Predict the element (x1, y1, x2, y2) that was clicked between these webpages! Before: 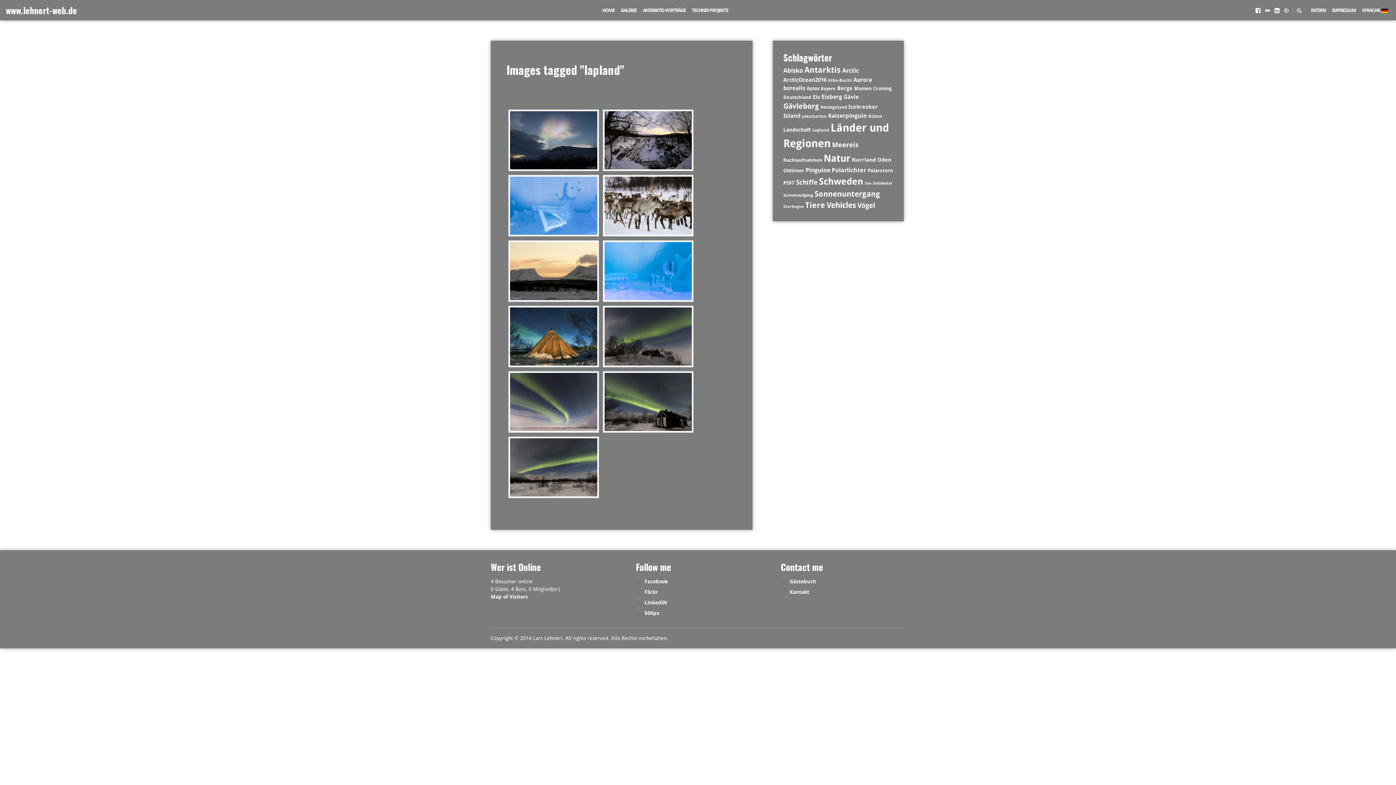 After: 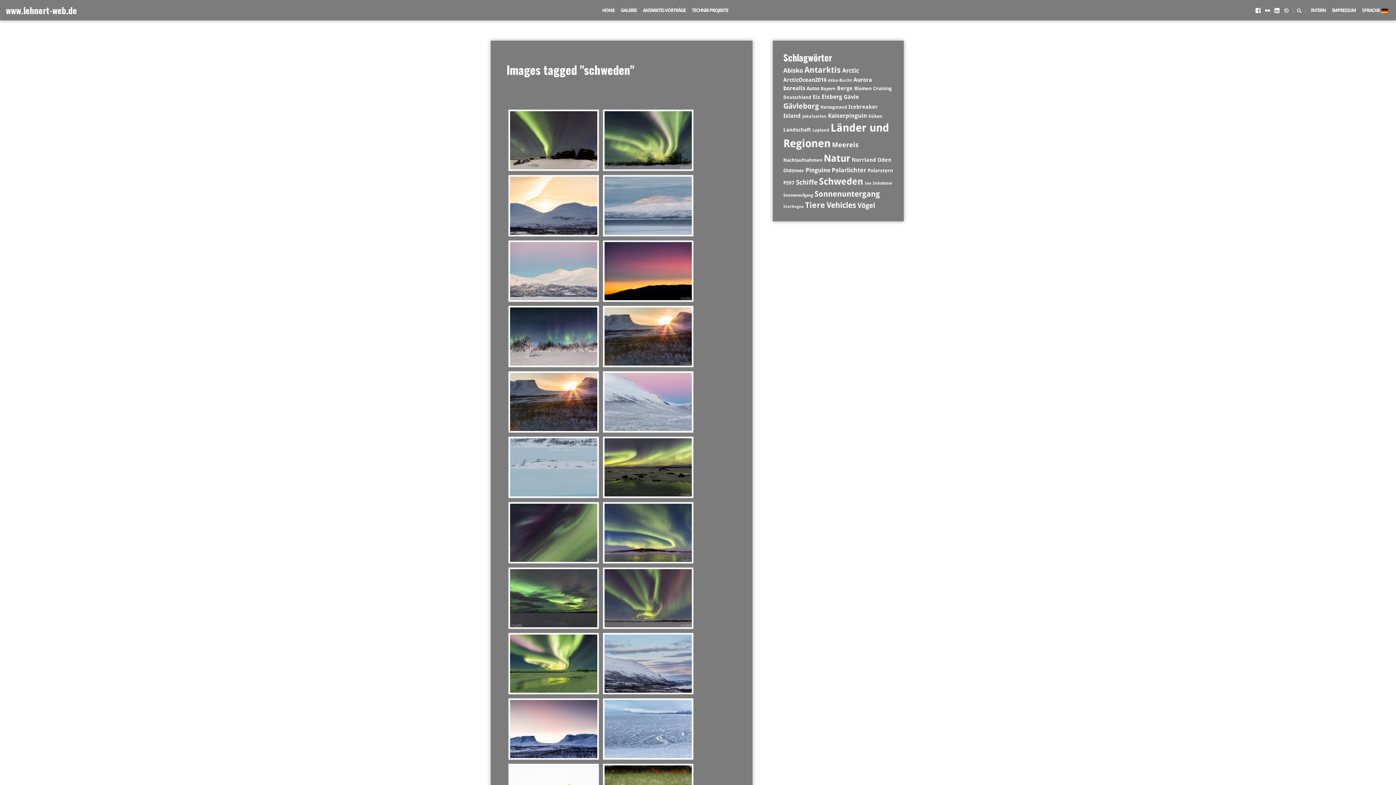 Action: label: Schweden (118 Einträge) bbox: (819, 176, 863, 186)